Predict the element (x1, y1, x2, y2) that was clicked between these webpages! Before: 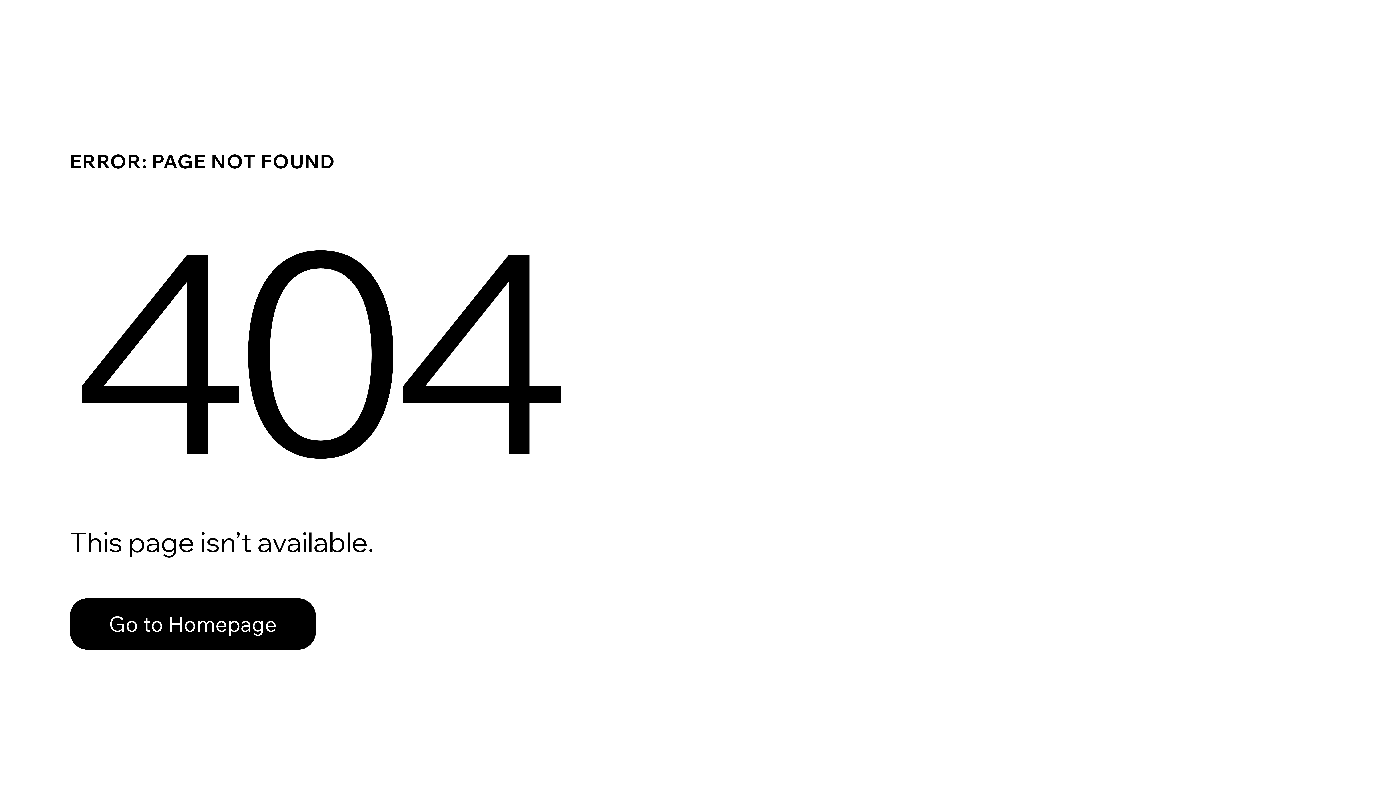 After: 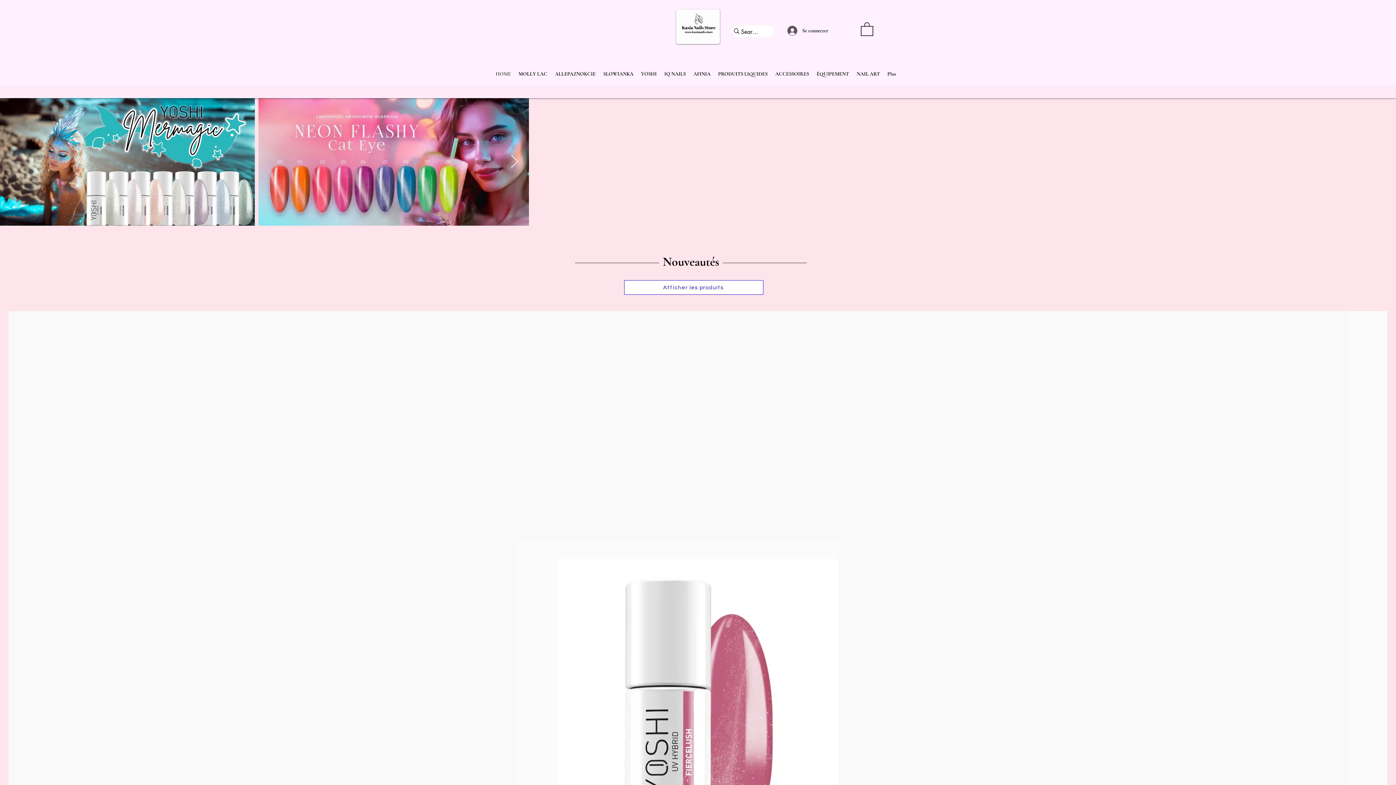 Action: label: Go to Homepage bbox: (69, 582, 768, 659)